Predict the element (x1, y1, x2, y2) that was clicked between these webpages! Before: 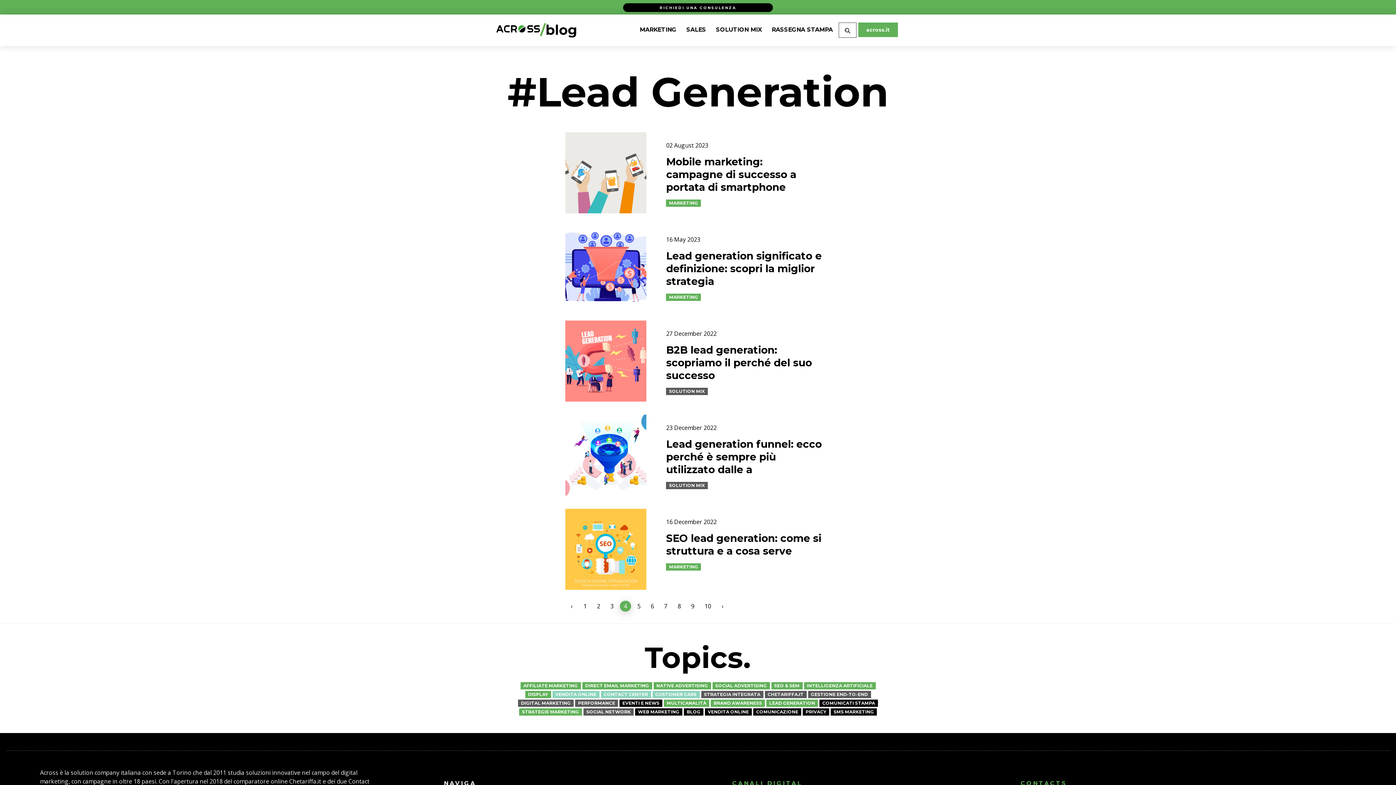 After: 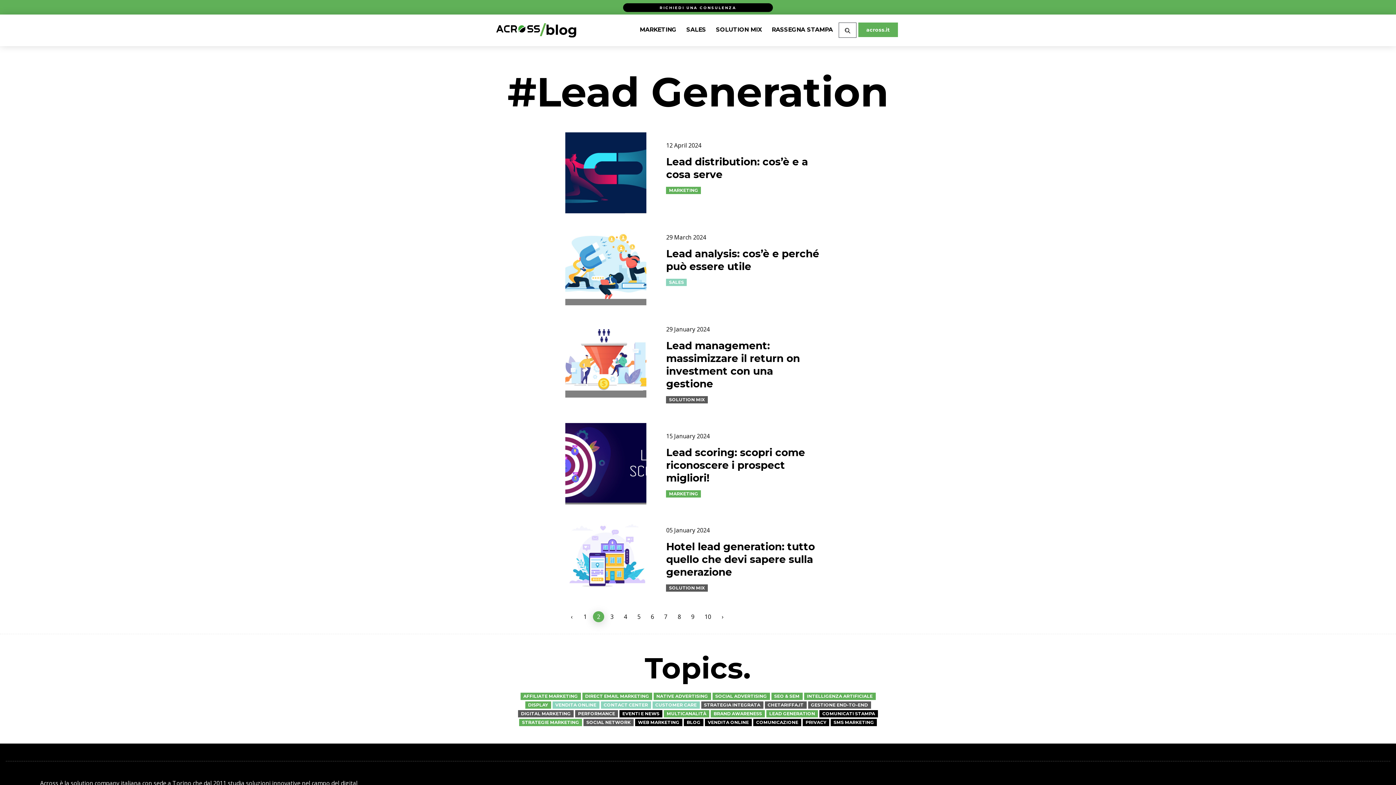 Action: label: 2 bbox: (593, 601, 604, 611)